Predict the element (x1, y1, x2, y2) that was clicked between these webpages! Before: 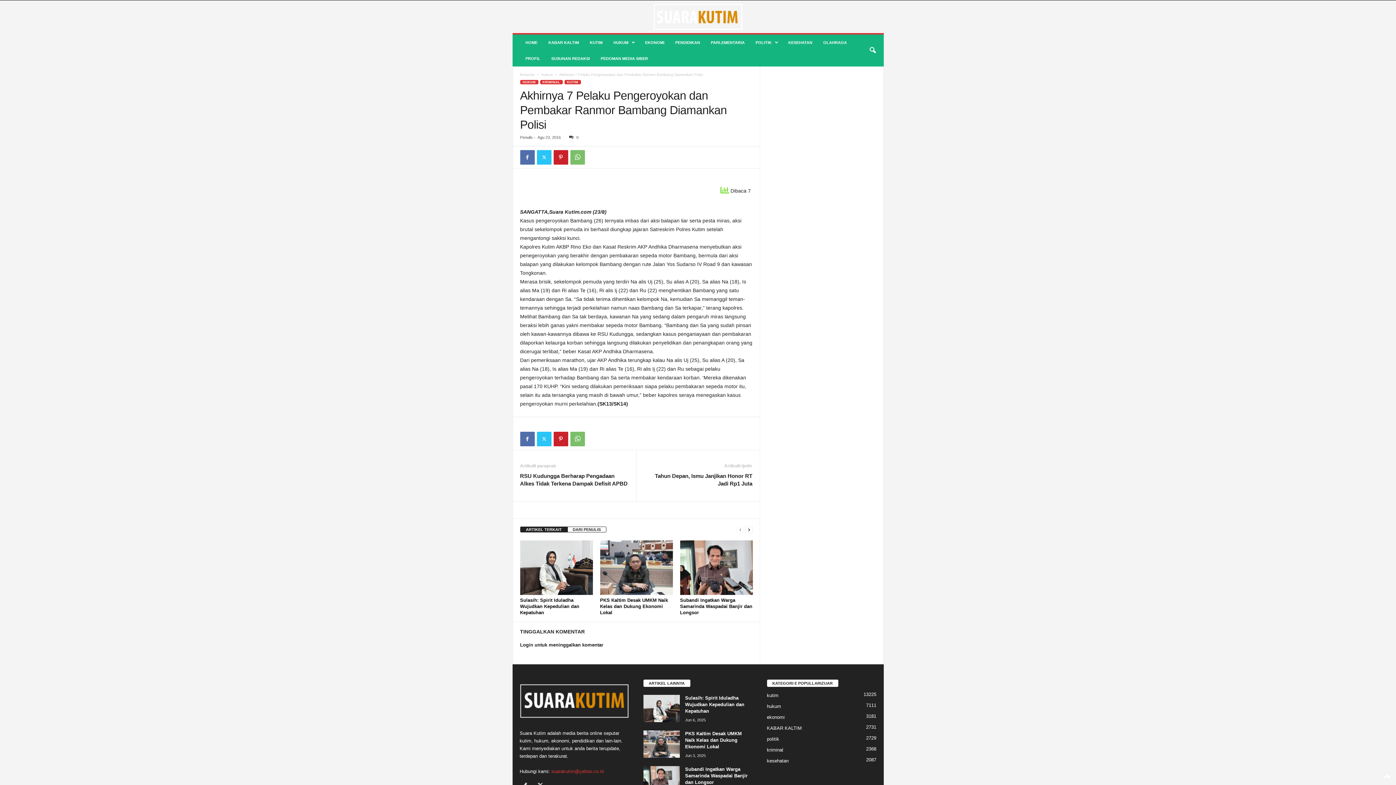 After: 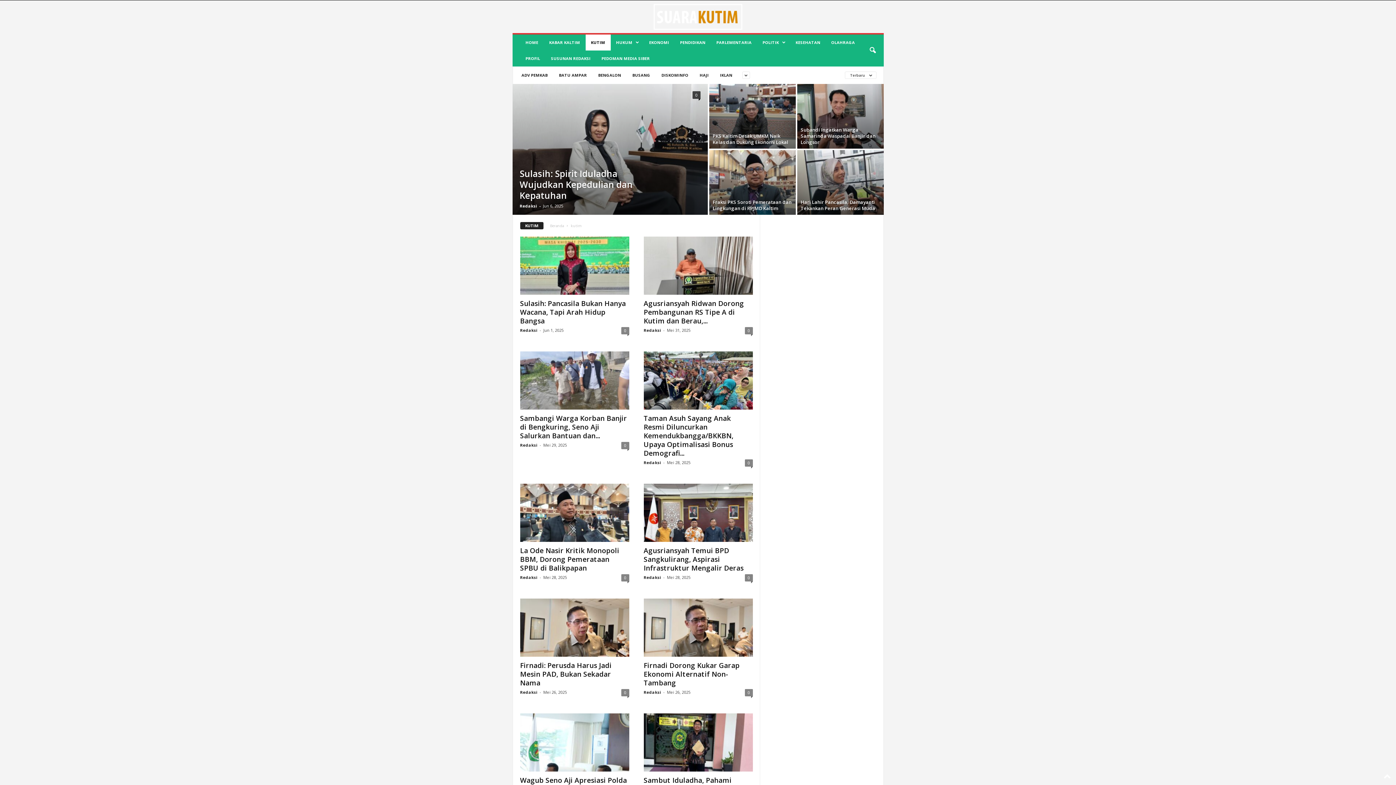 Action: label: KUTIM bbox: (584, 34, 608, 50)